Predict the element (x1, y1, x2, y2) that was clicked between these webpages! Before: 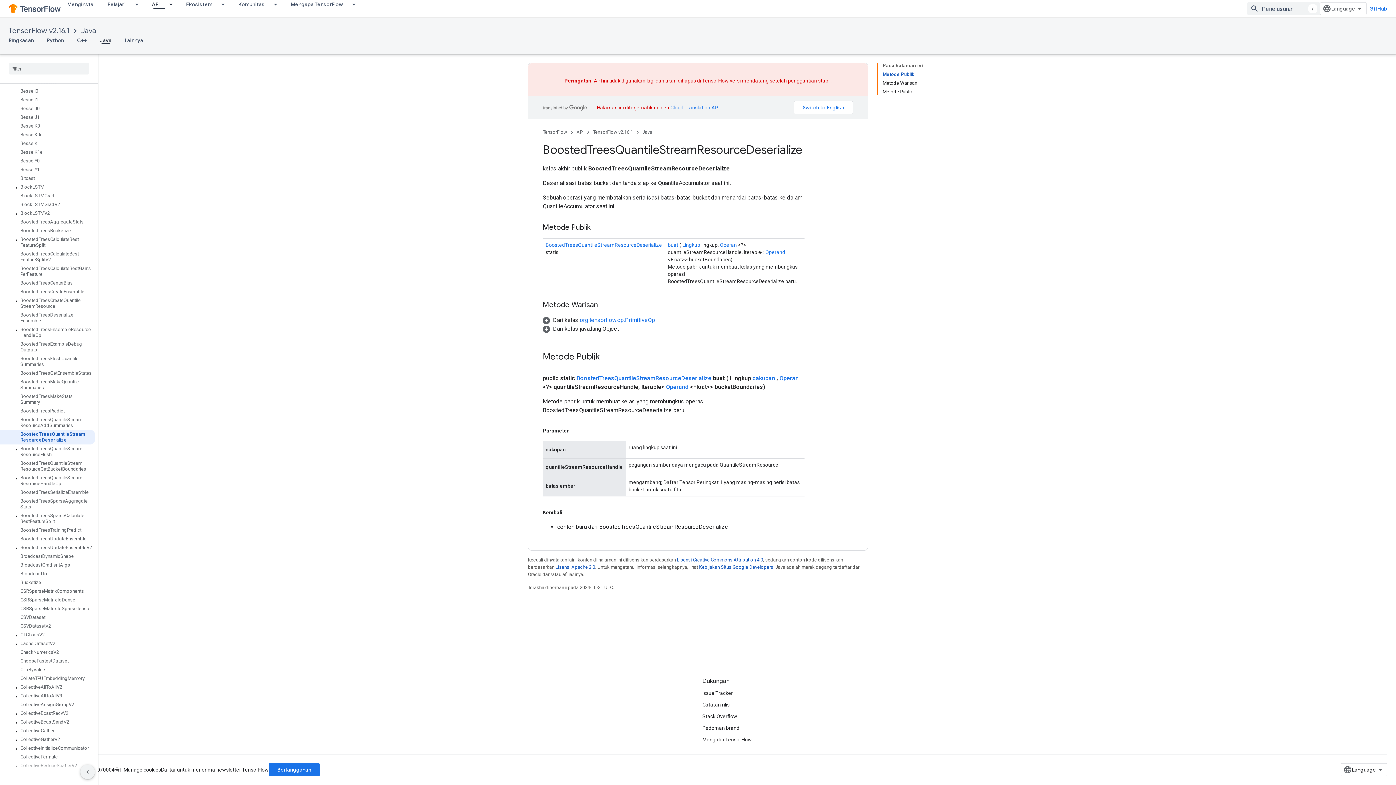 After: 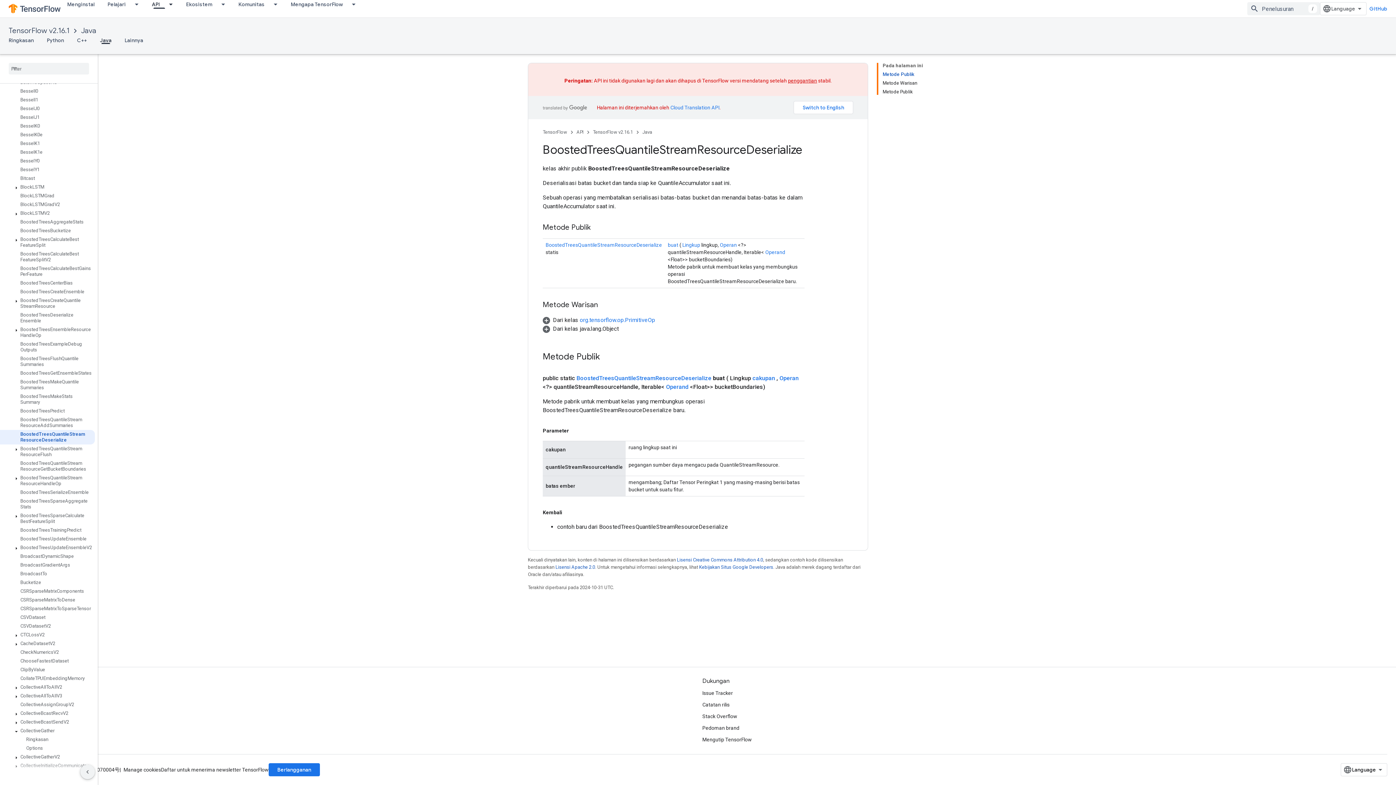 Action: bbox: (12, 728, 20, 735)